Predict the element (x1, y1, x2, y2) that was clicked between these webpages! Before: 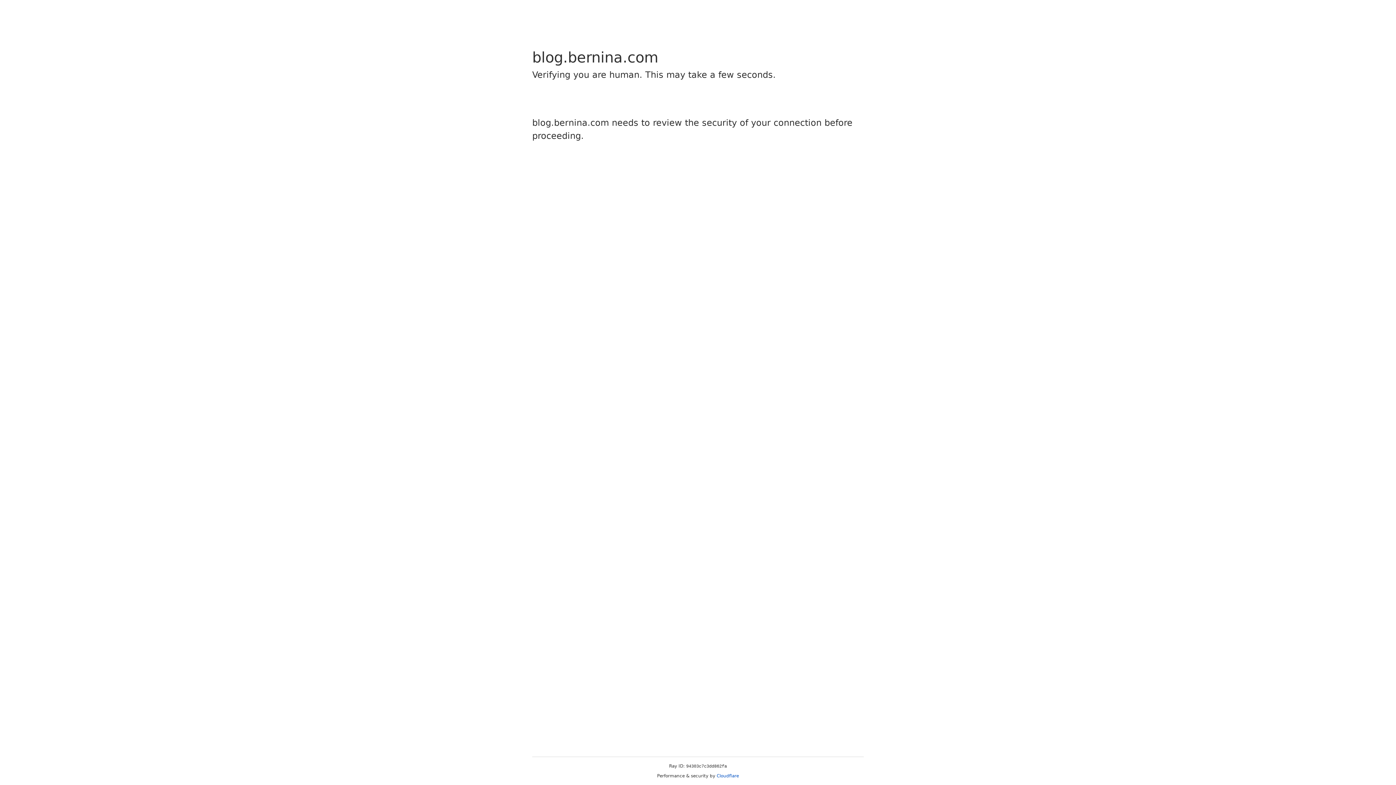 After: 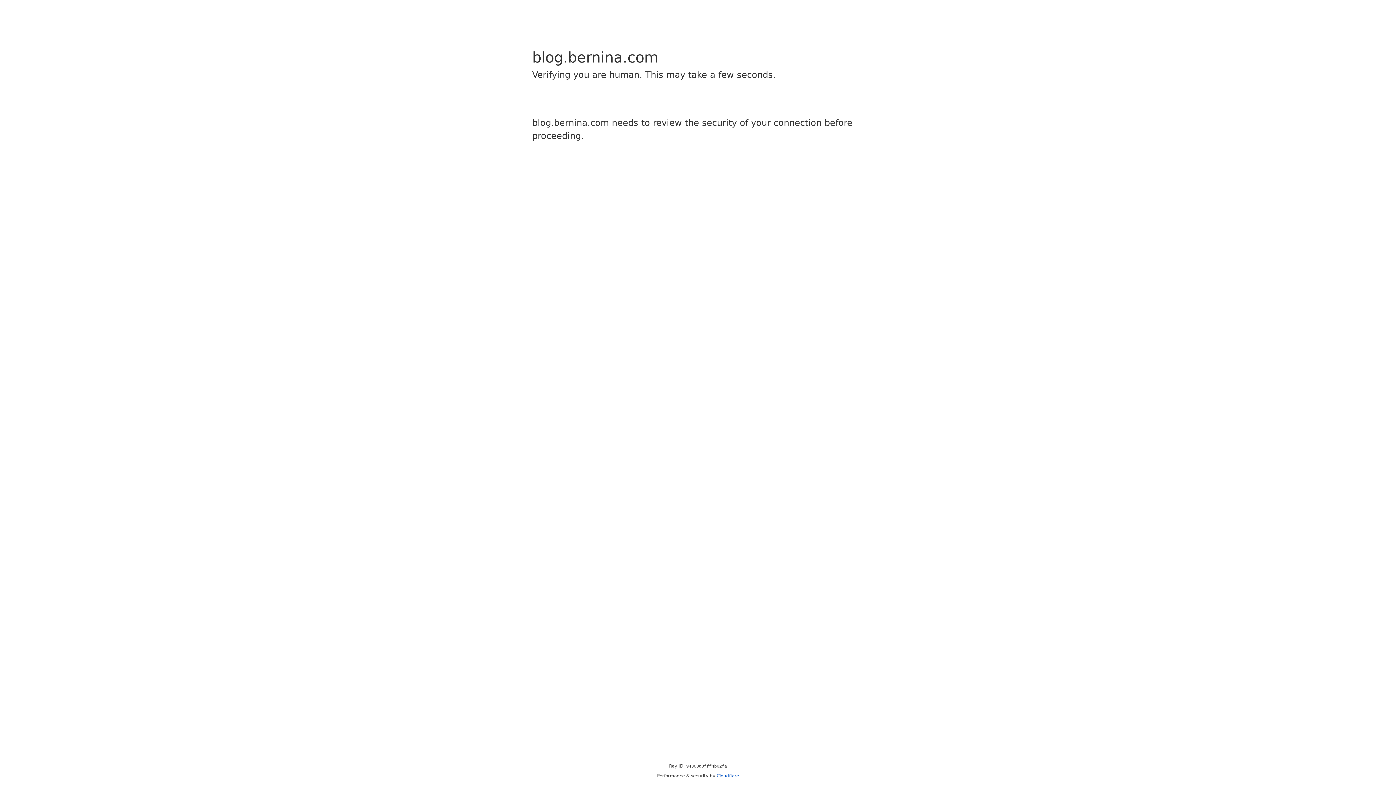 Action: label: Cloudflare bbox: (716, 773, 739, 778)